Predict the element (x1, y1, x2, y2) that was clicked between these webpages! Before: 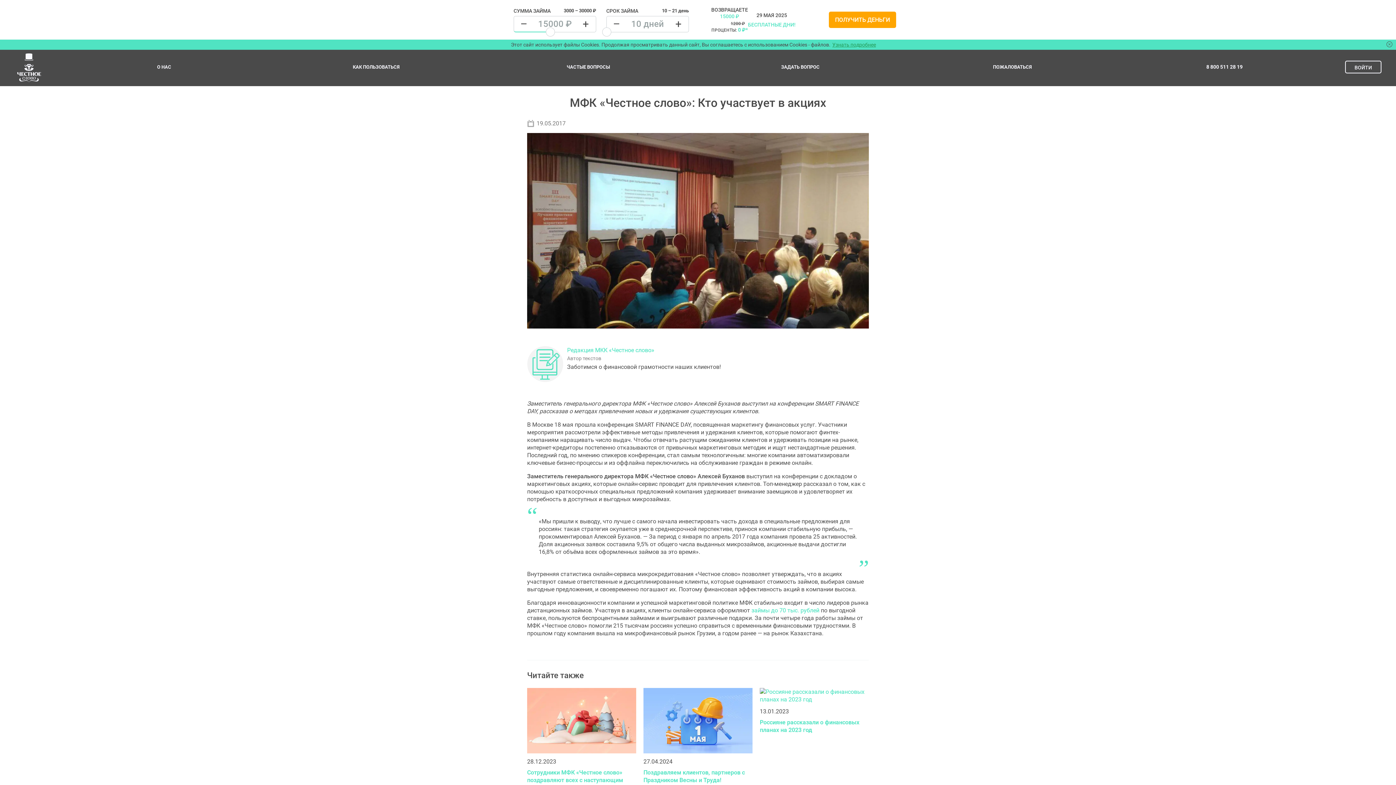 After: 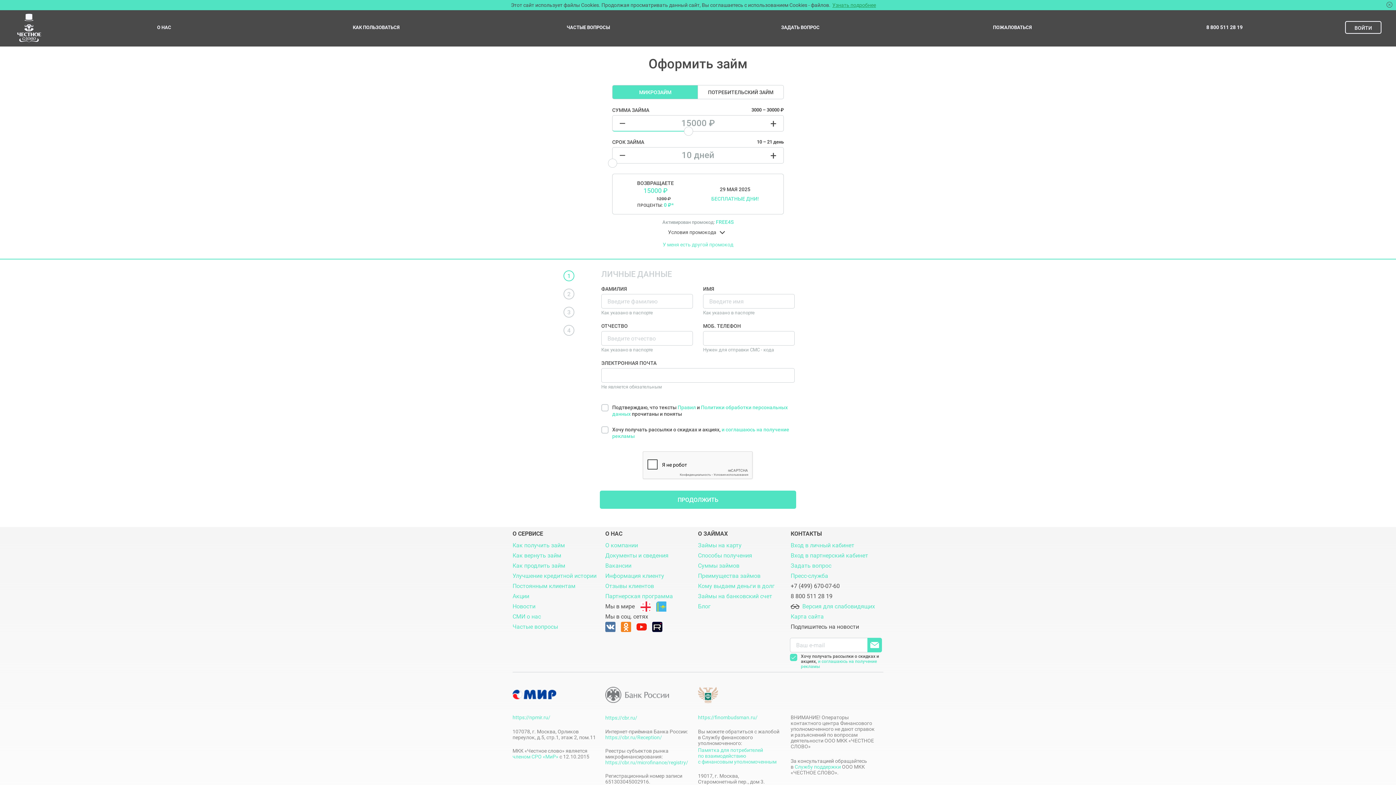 Action: bbox: (829, 11, 896, 28) label: ПОЛУЧИТЬ ДЕНЬГИ